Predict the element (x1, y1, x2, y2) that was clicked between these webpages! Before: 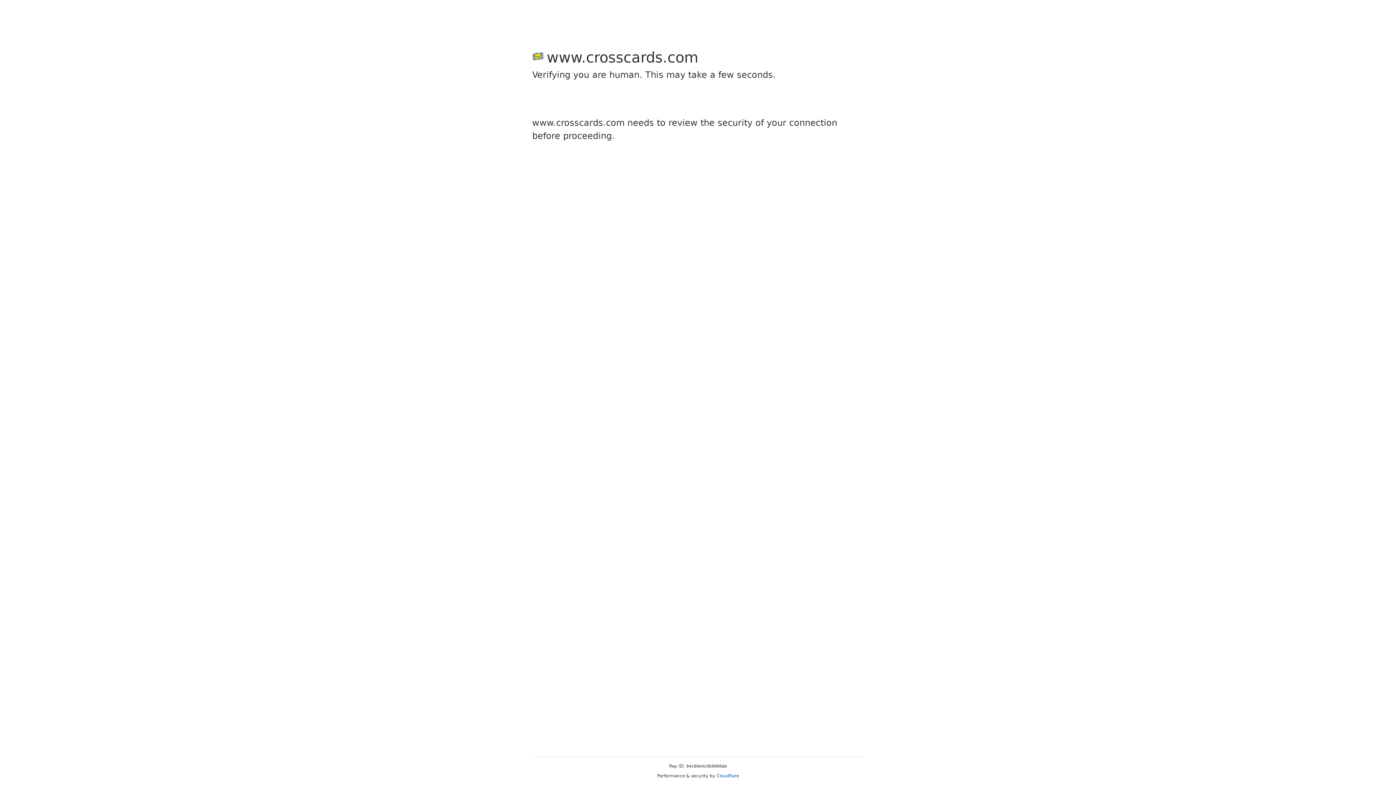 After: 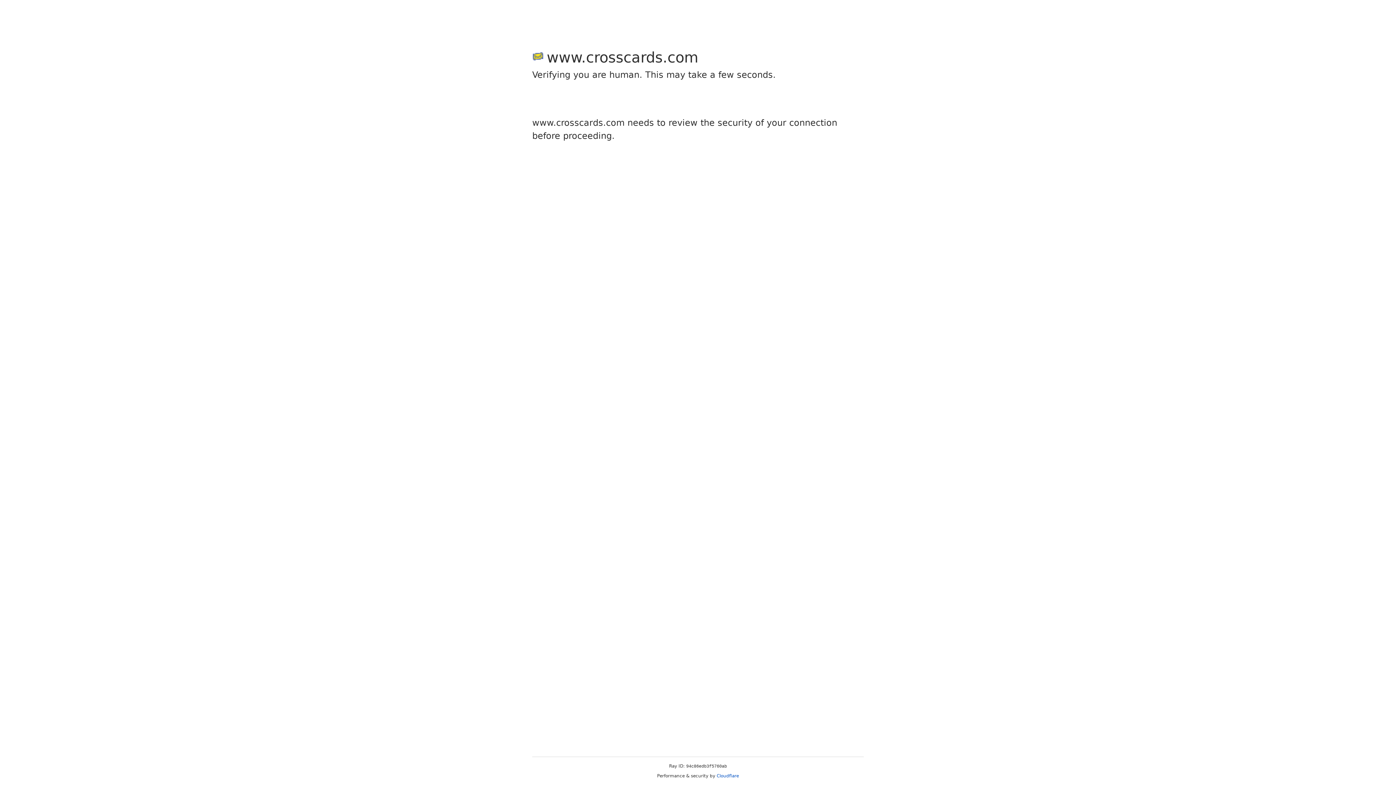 Action: label: Cloudflare bbox: (716, 773, 739, 778)